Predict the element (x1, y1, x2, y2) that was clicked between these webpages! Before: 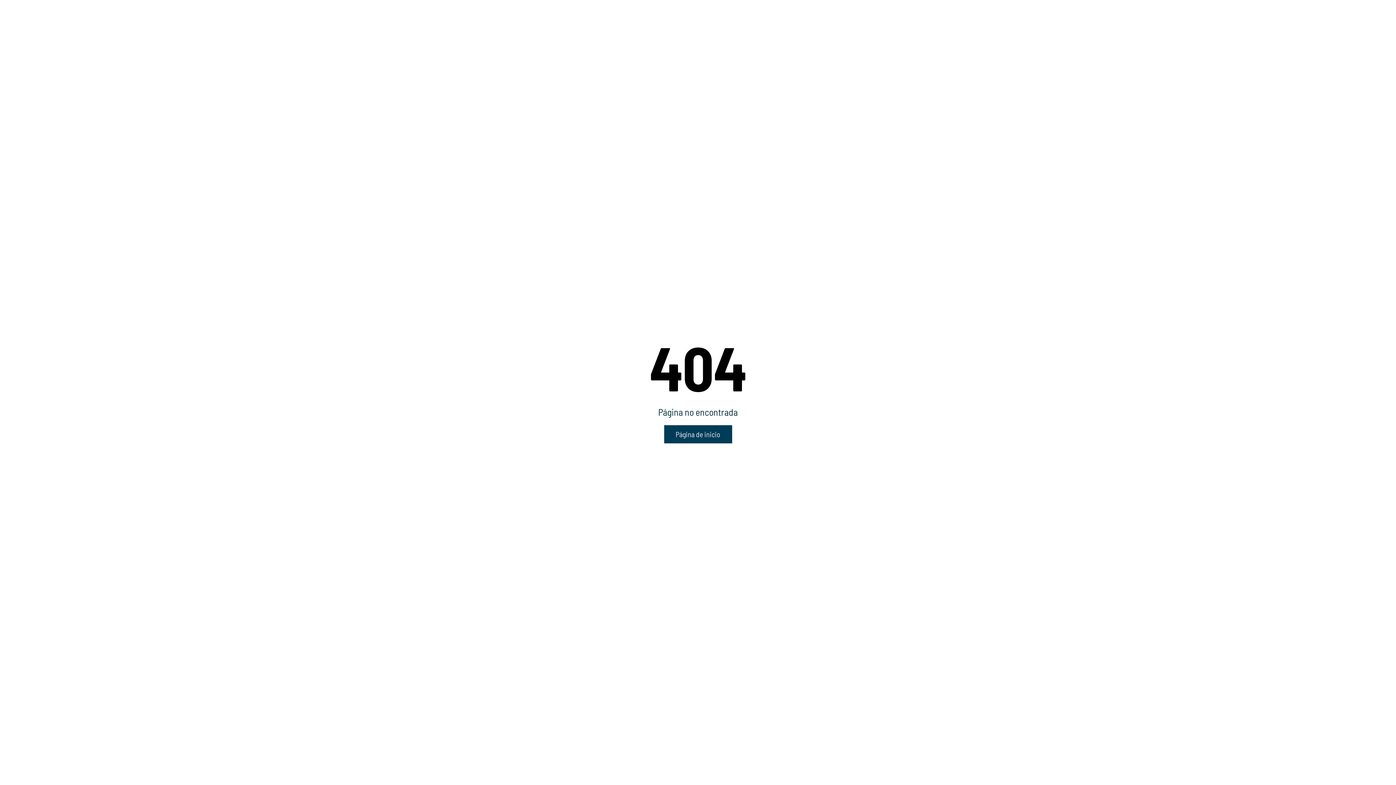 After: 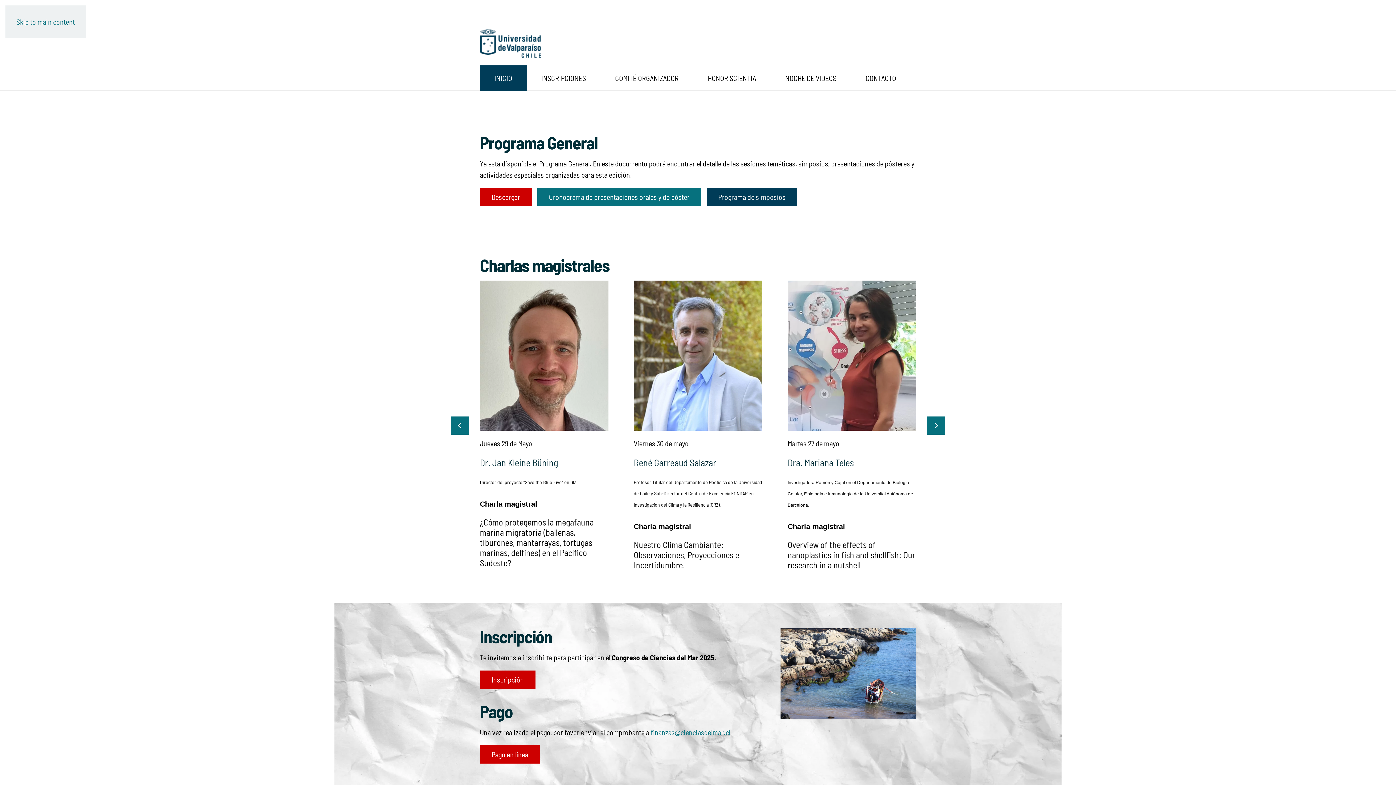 Action: bbox: (664, 425, 732, 443) label: Página de inicio